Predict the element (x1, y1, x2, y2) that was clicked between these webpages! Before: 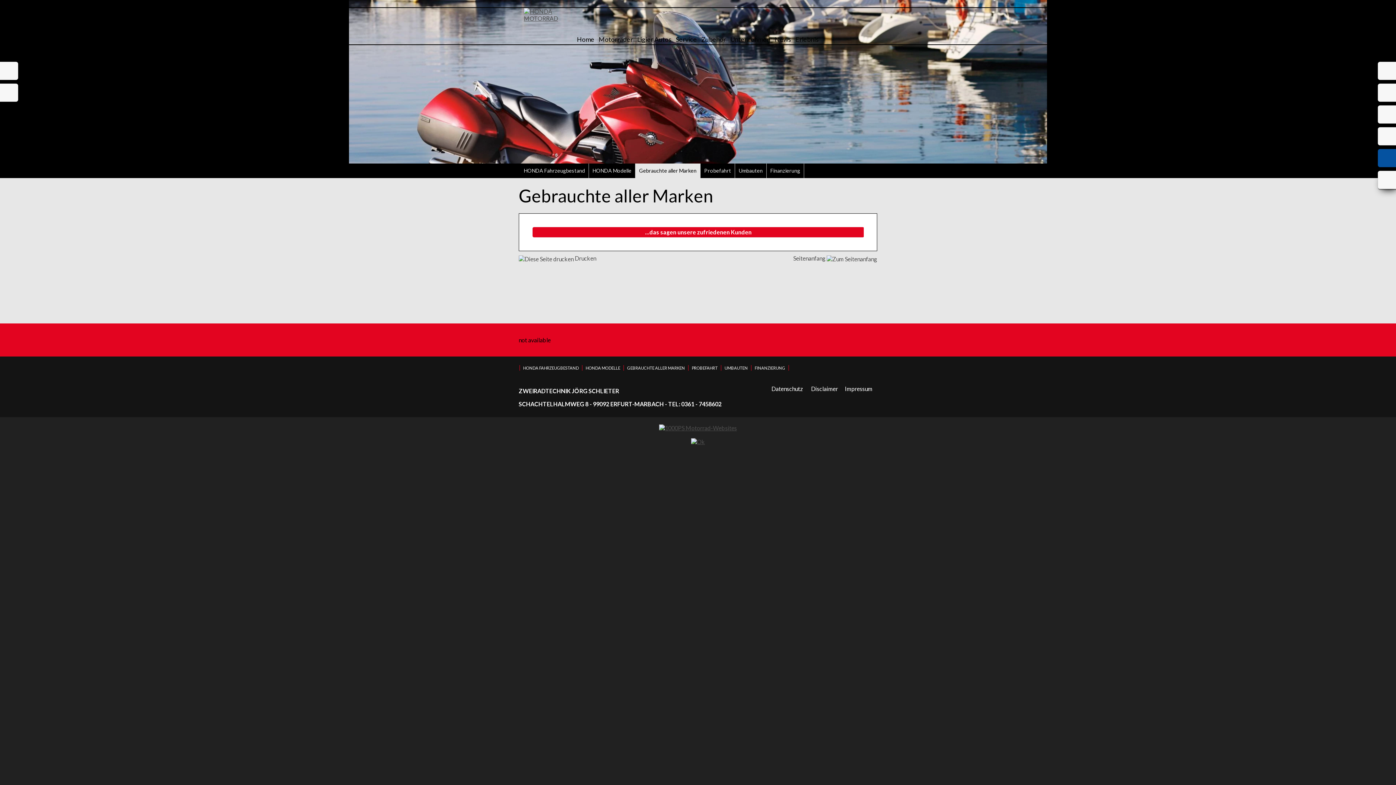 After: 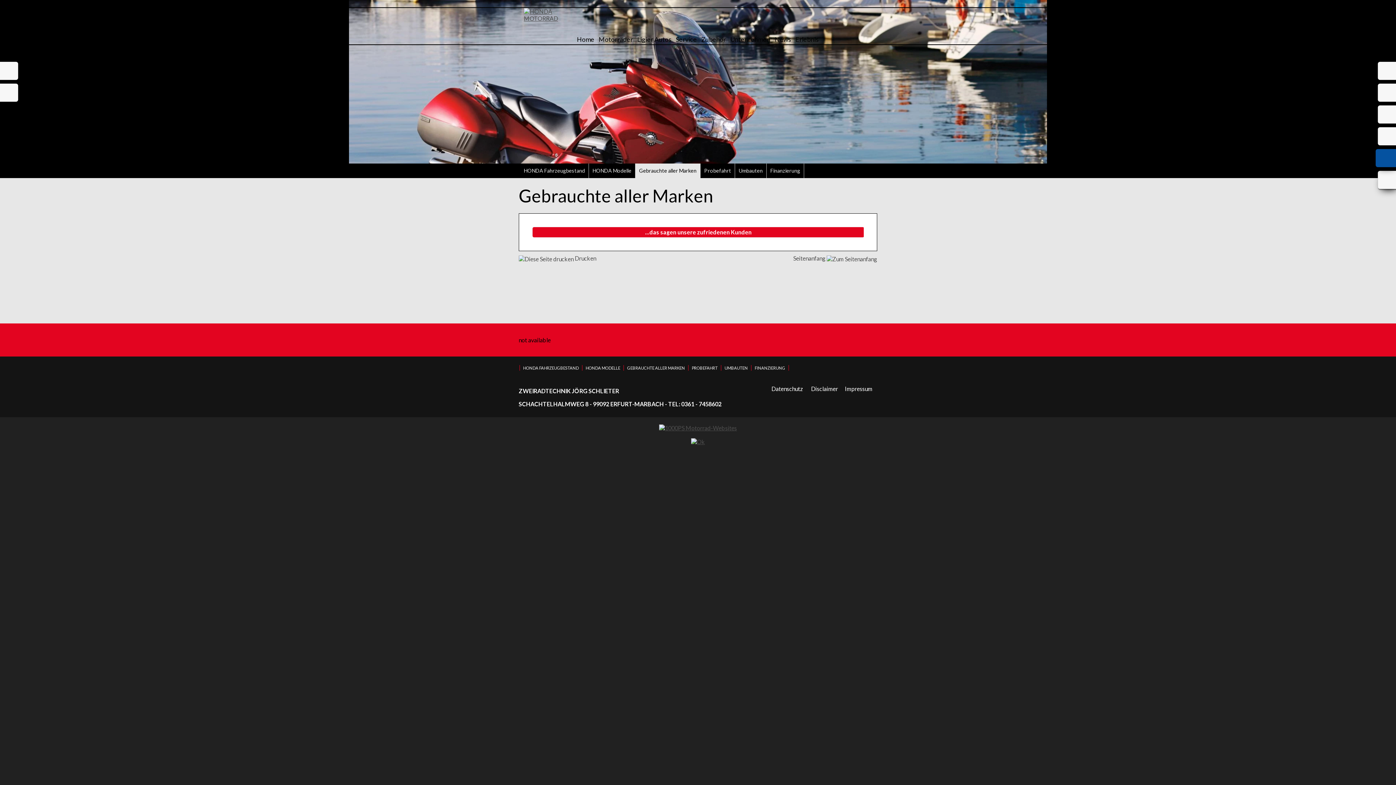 Action: bbox: (1378, 149, 1400, 167)